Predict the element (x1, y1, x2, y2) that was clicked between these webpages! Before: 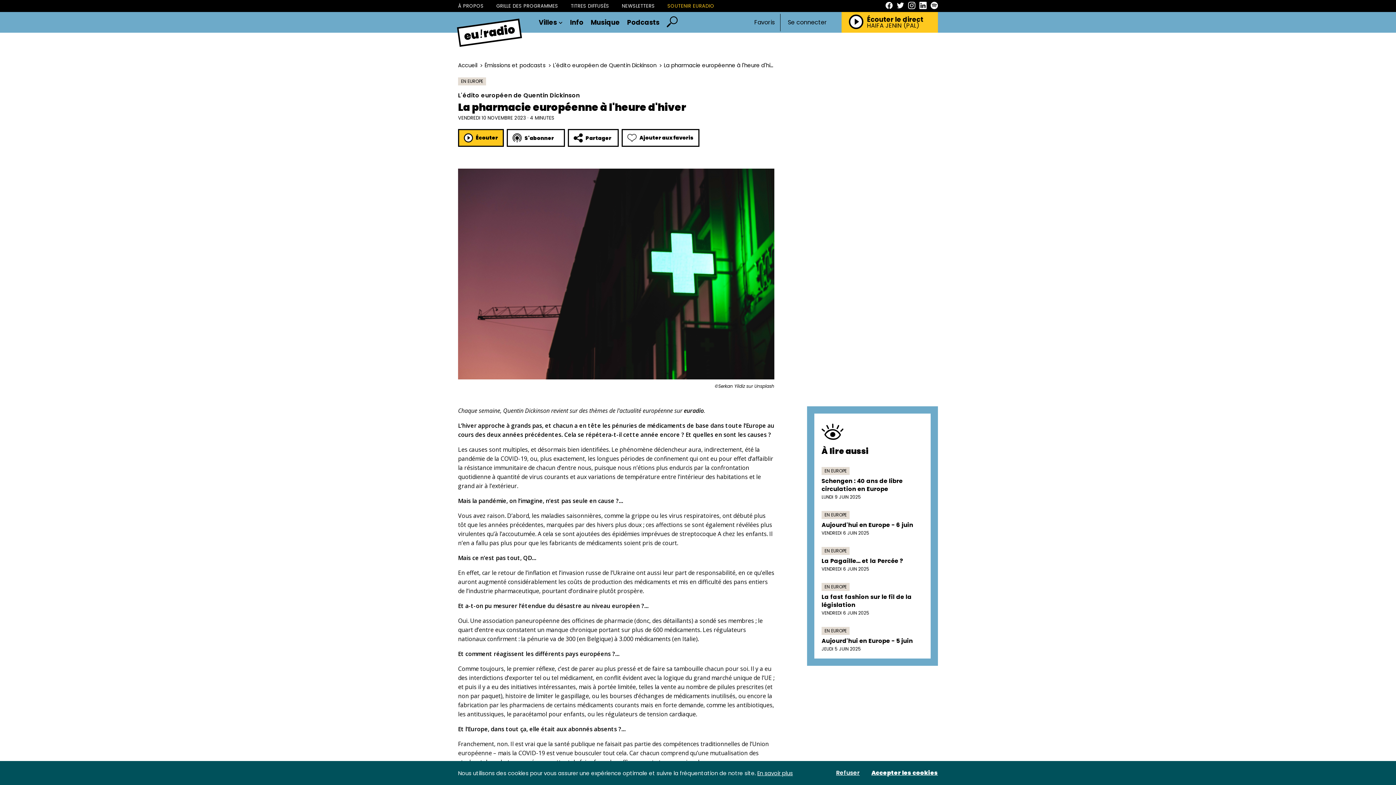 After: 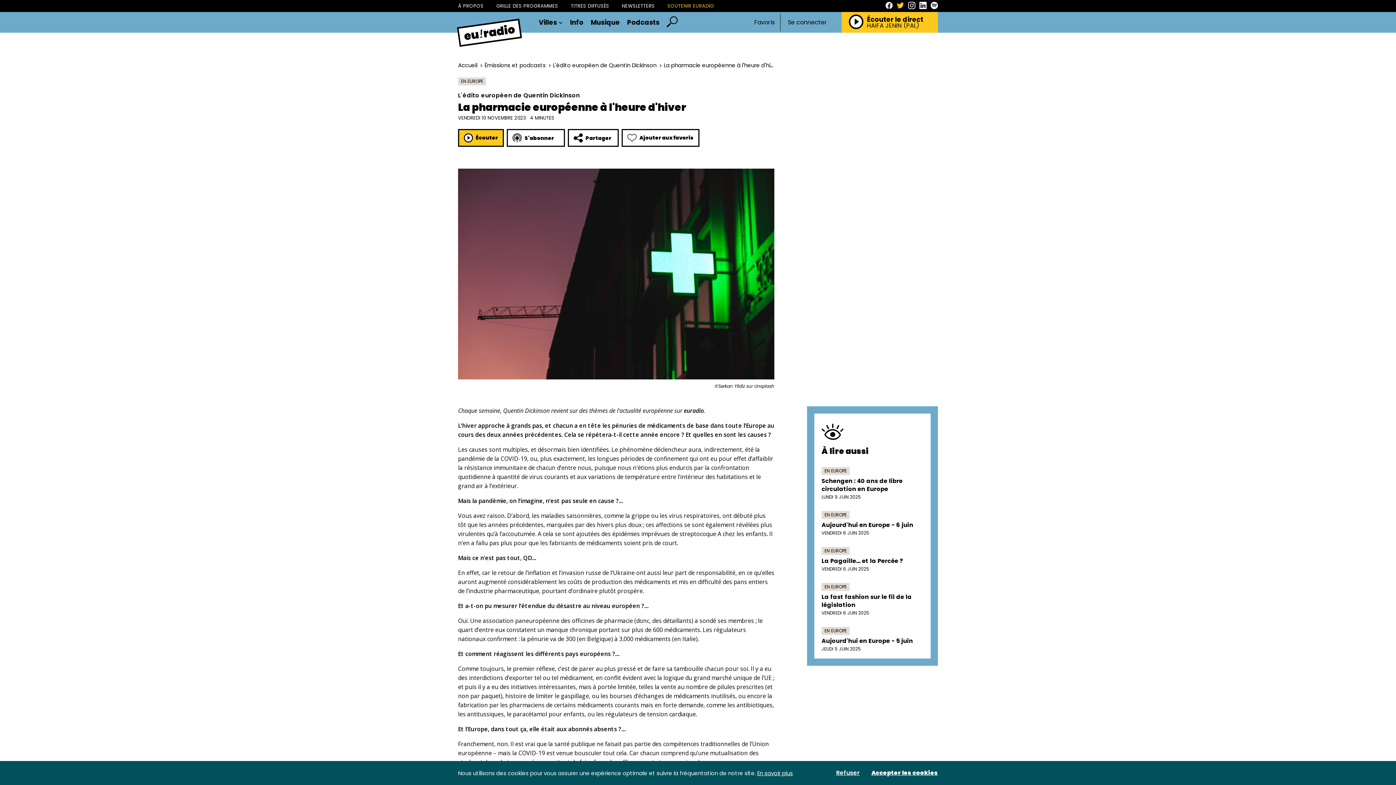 Action: bbox: (897, 1, 904, 10)